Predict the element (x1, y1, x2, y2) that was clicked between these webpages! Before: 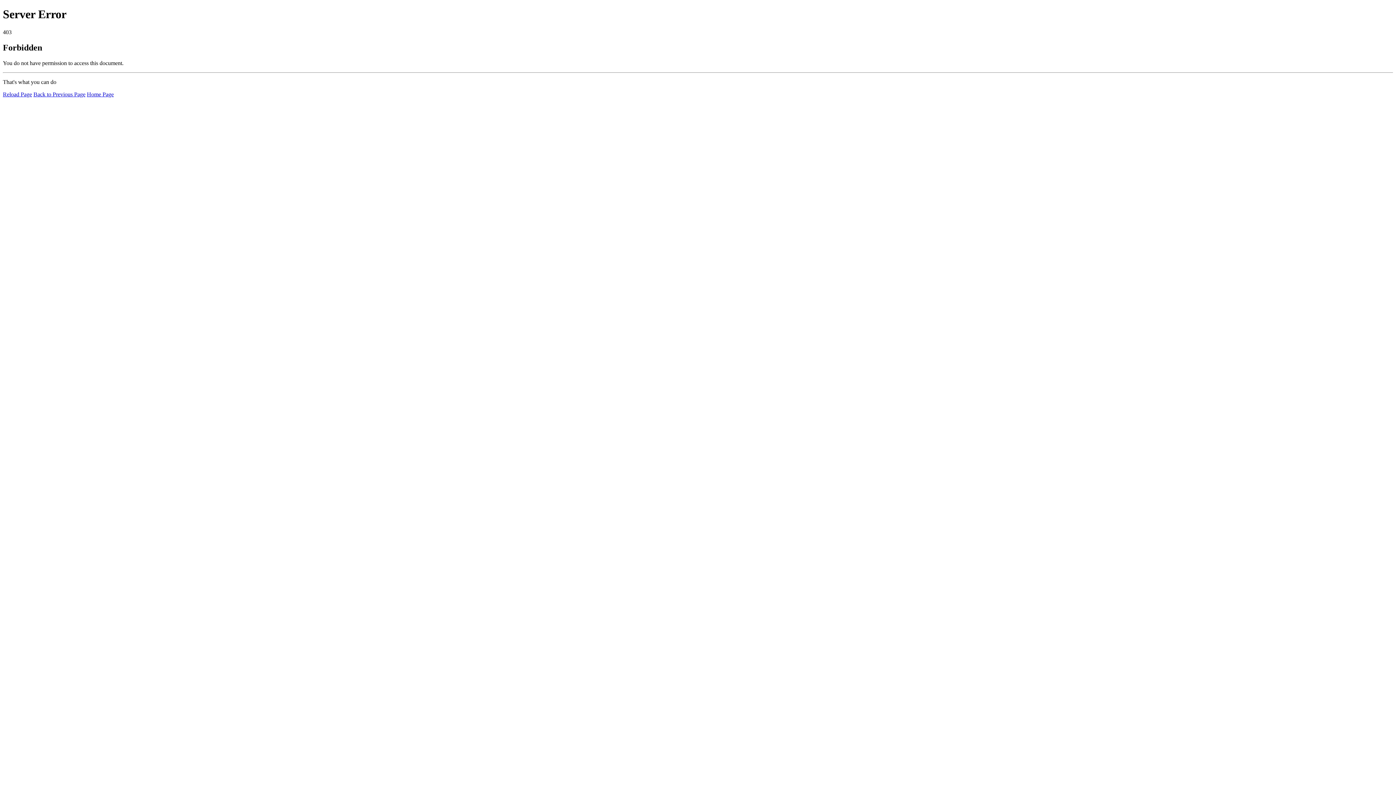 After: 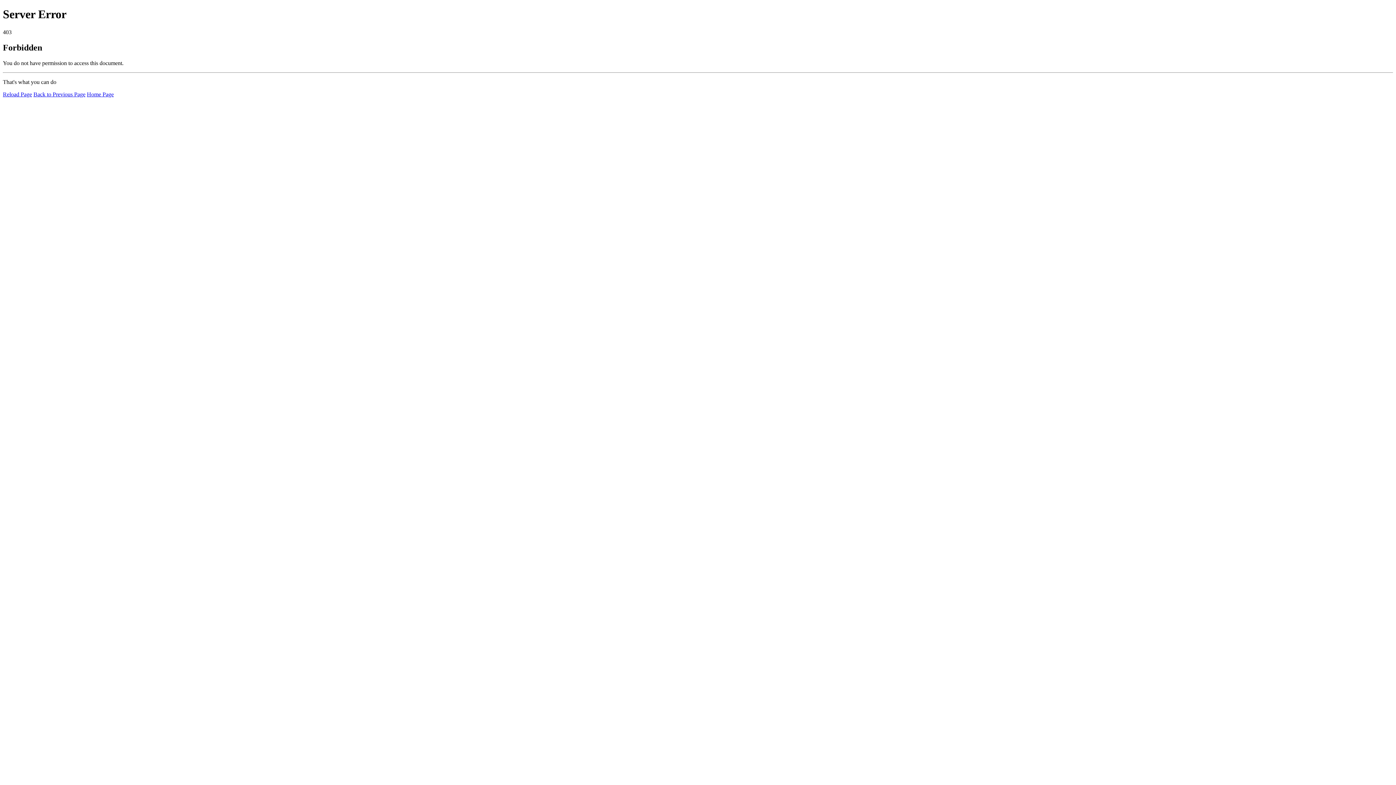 Action: label: Reload Page bbox: (2, 91, 32, 97)